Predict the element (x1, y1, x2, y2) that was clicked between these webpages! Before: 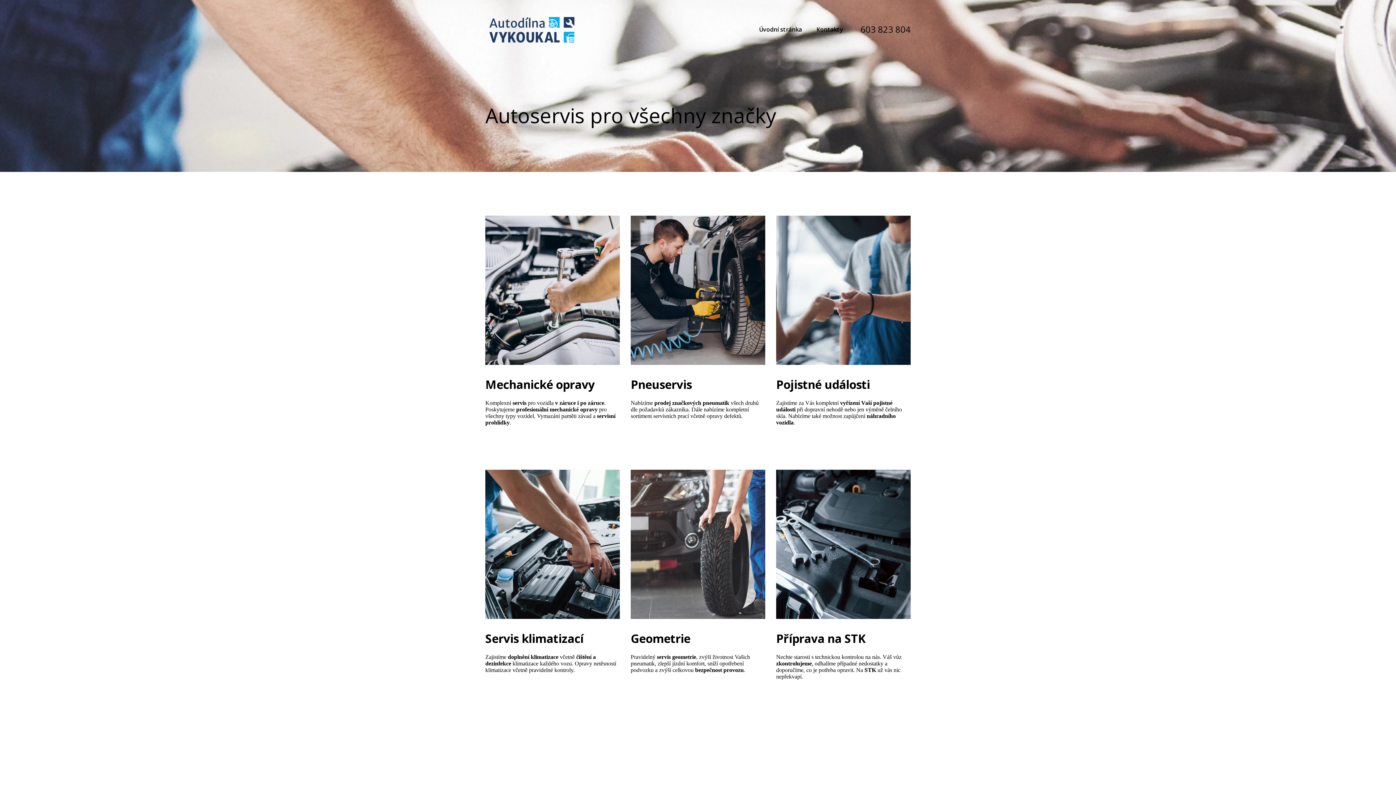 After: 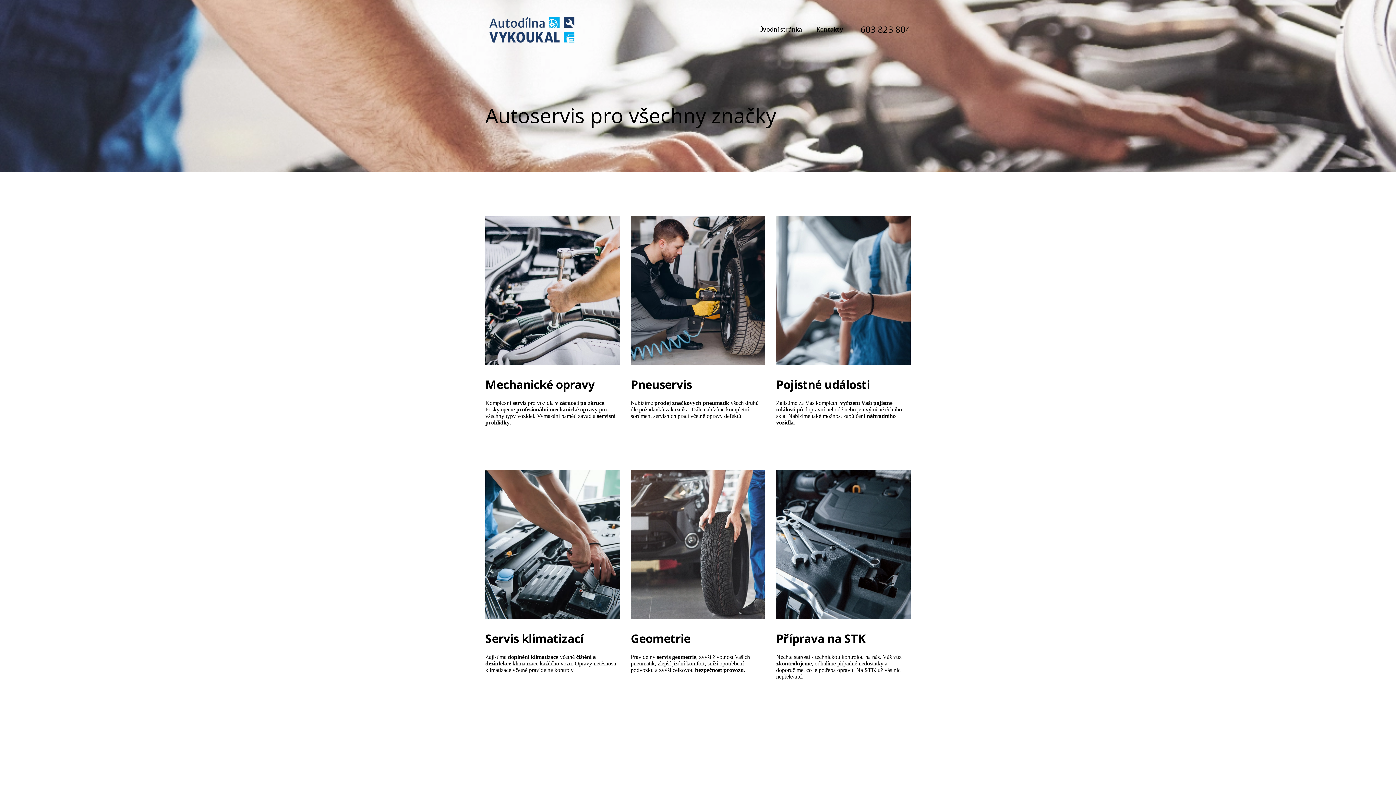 Action: bbox: (759, 24, 802, 34) label: Úvodní stránka